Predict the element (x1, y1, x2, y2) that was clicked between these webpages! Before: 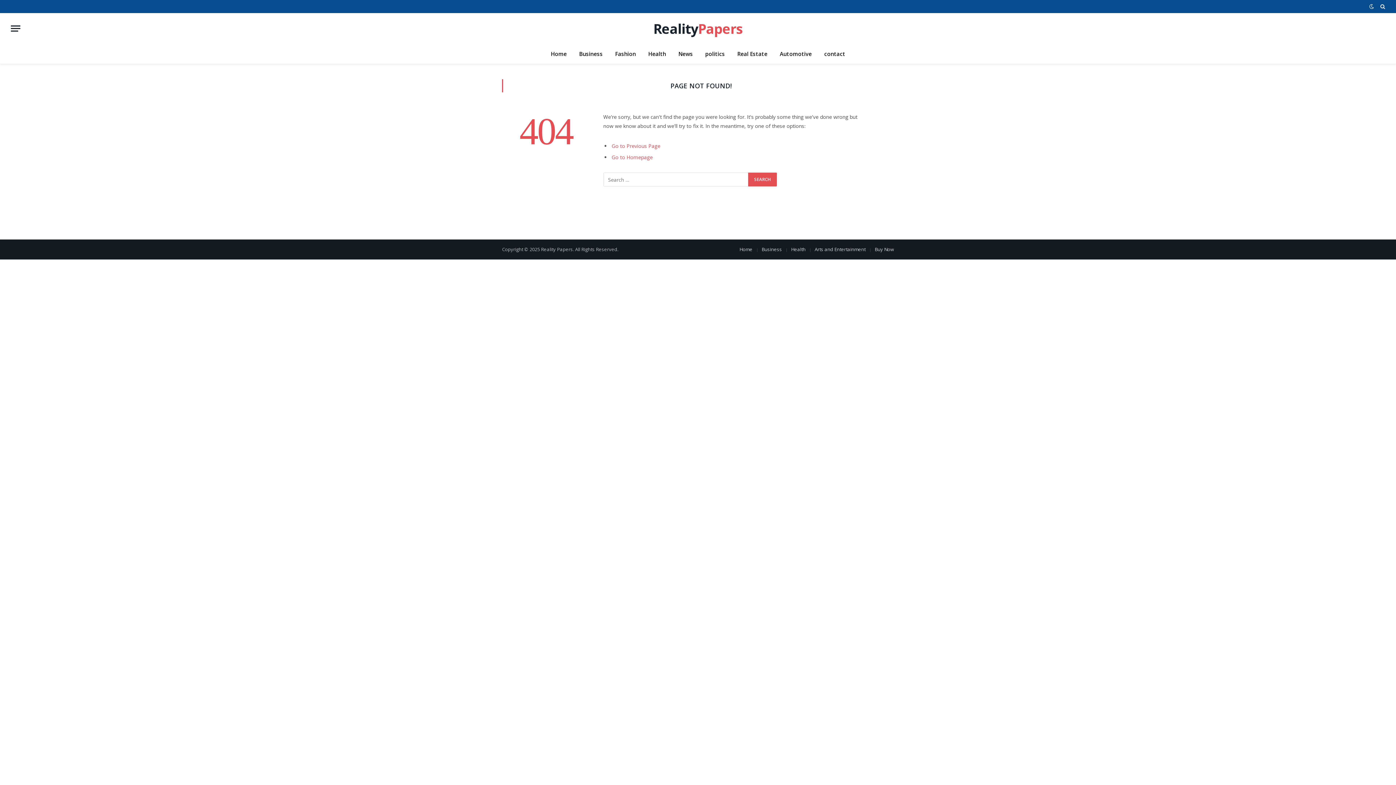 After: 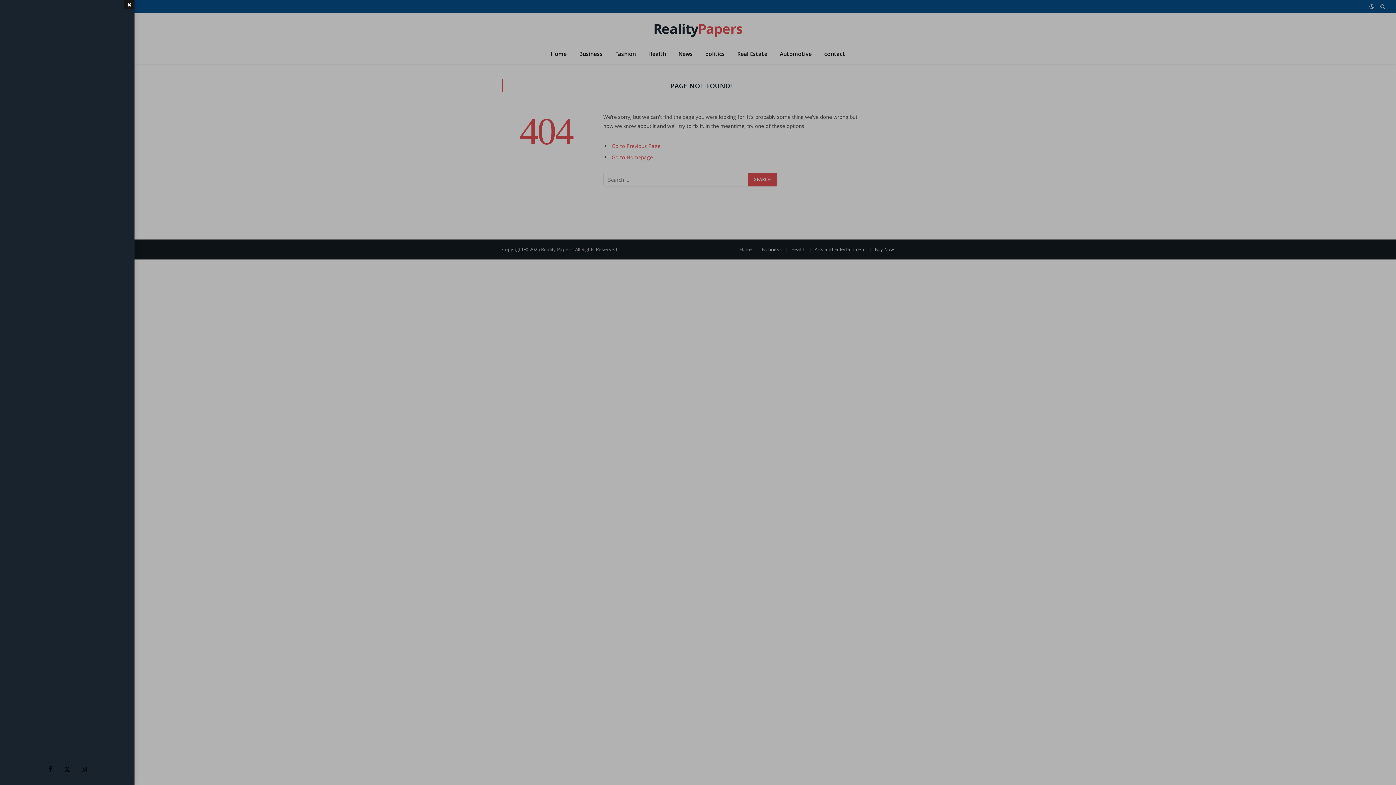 Action: bbox: (10, 20, 20, 36) label: Menu